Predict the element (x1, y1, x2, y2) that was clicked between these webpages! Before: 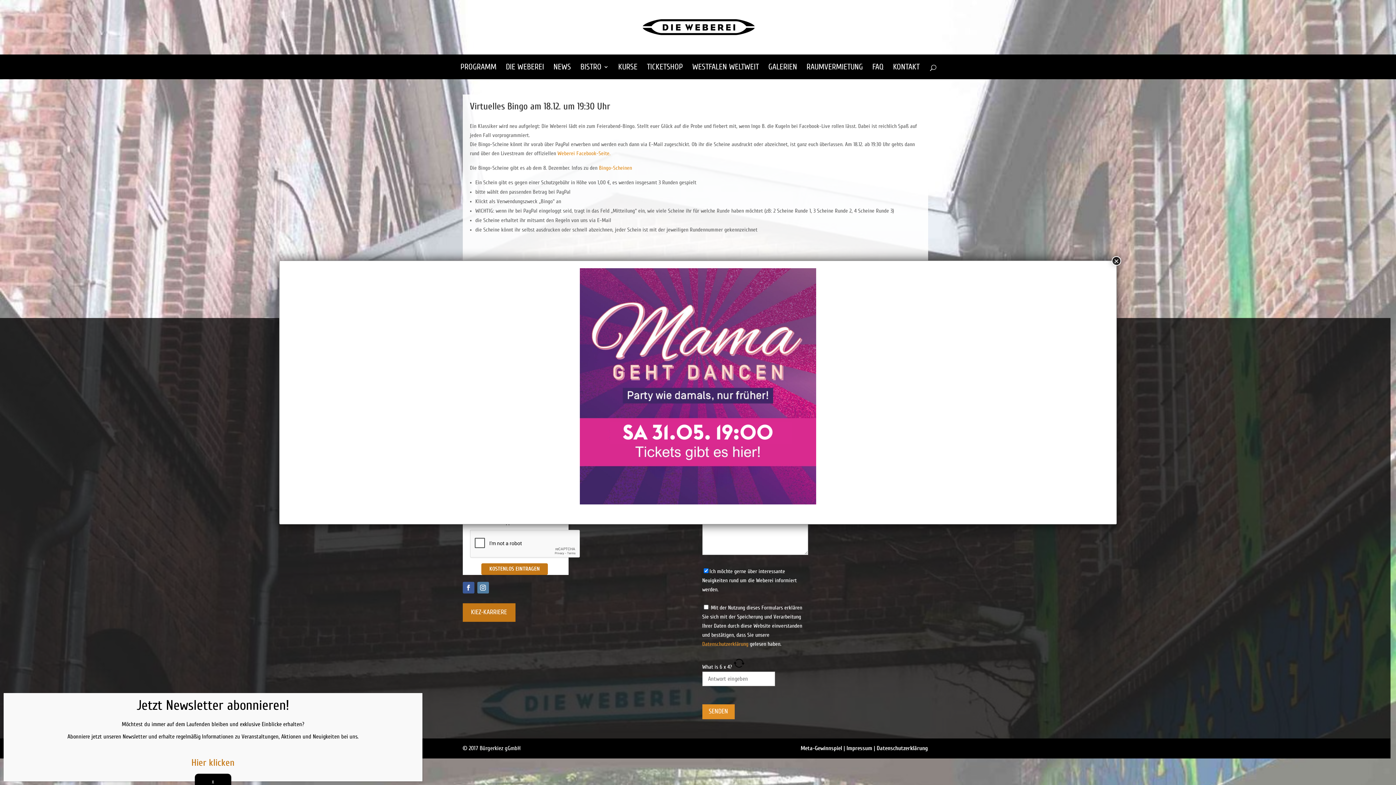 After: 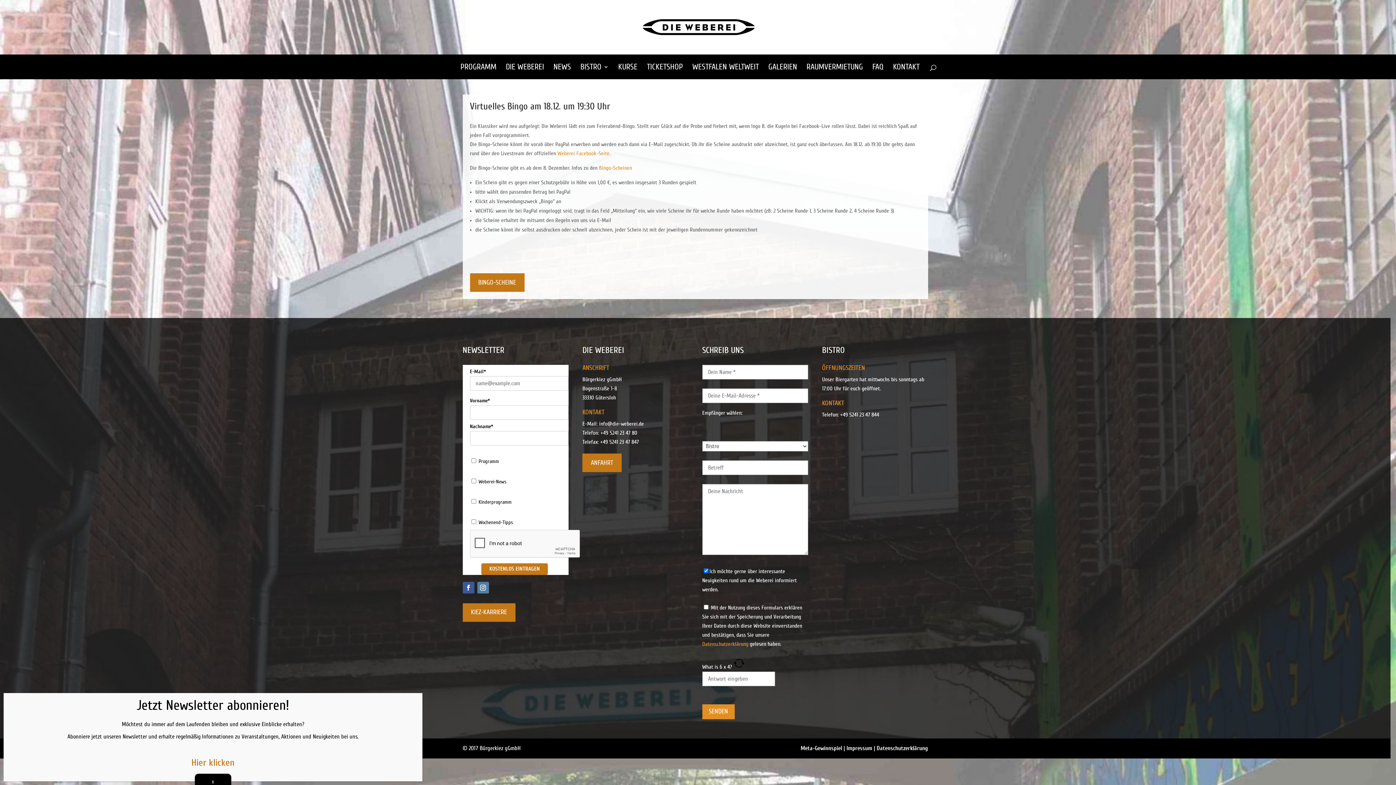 Action: label: Schließen bbox: (1112, 256, 1121, 265)